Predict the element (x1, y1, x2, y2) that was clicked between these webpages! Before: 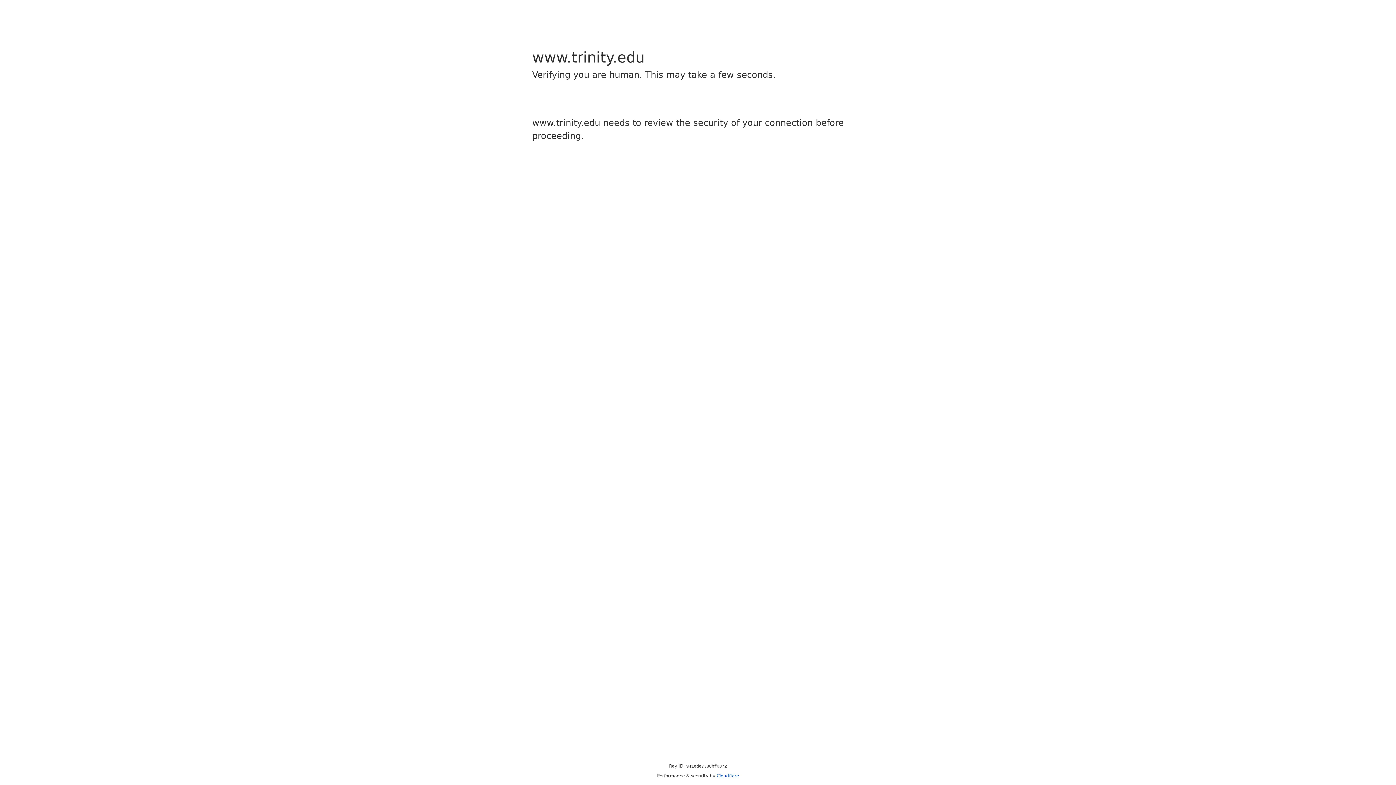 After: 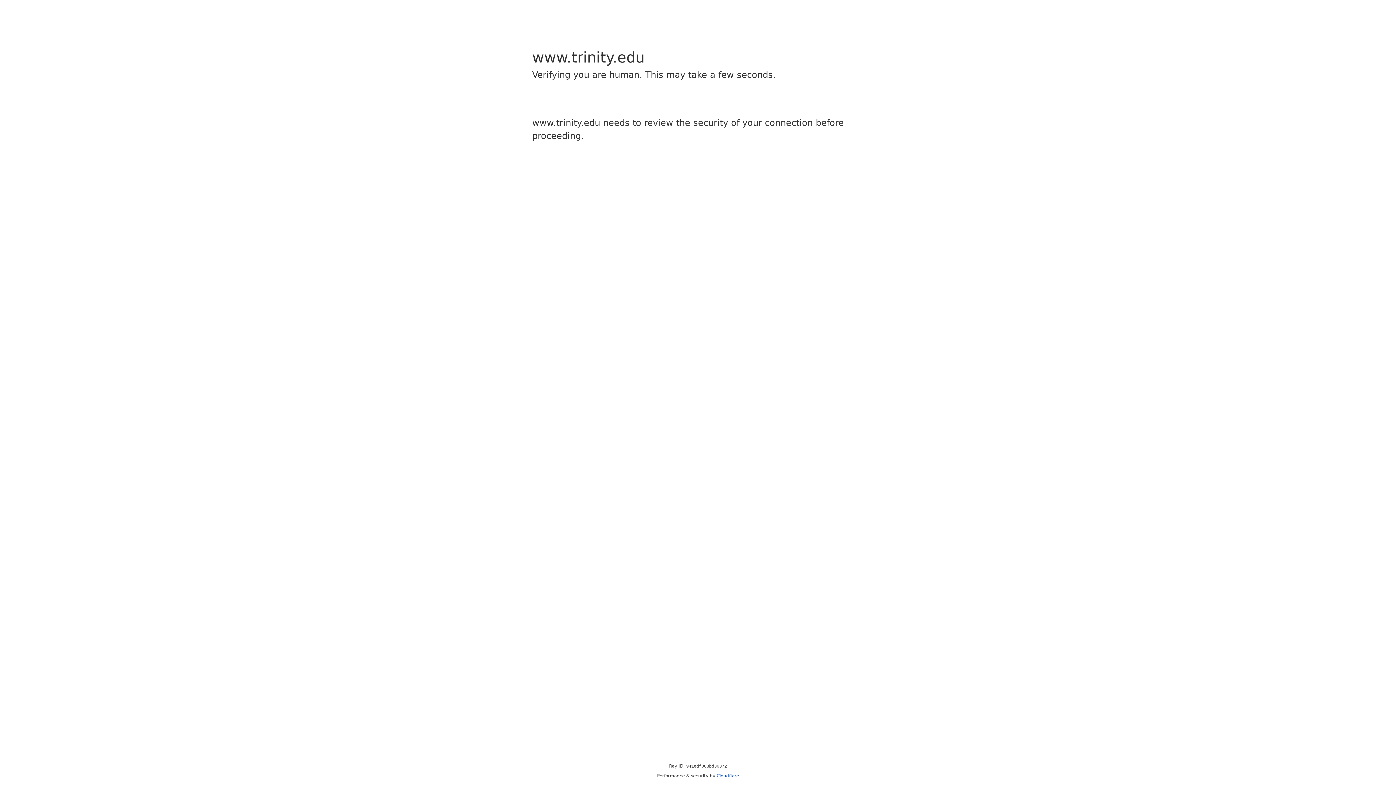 Action: label: Cloudflare bbox: (716, 773, 739, 778)